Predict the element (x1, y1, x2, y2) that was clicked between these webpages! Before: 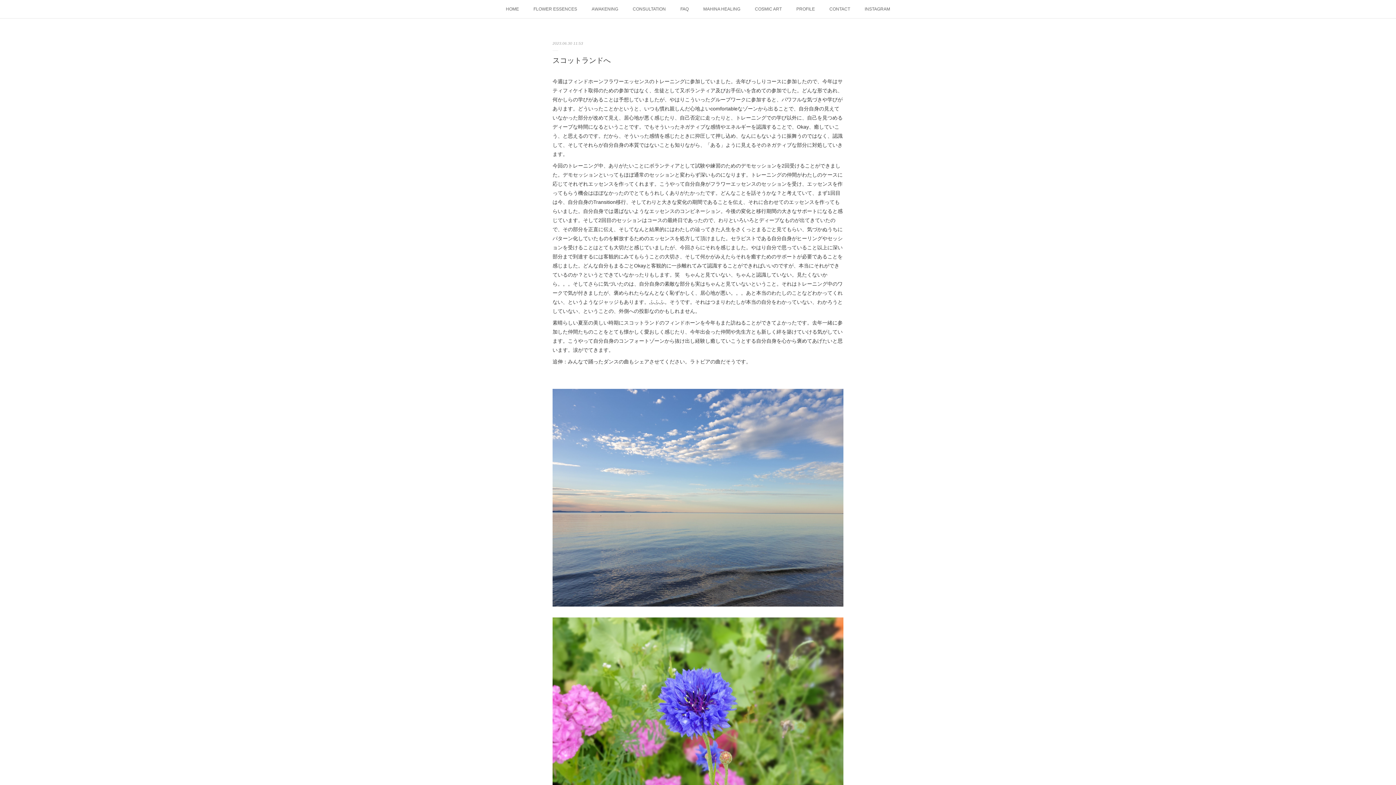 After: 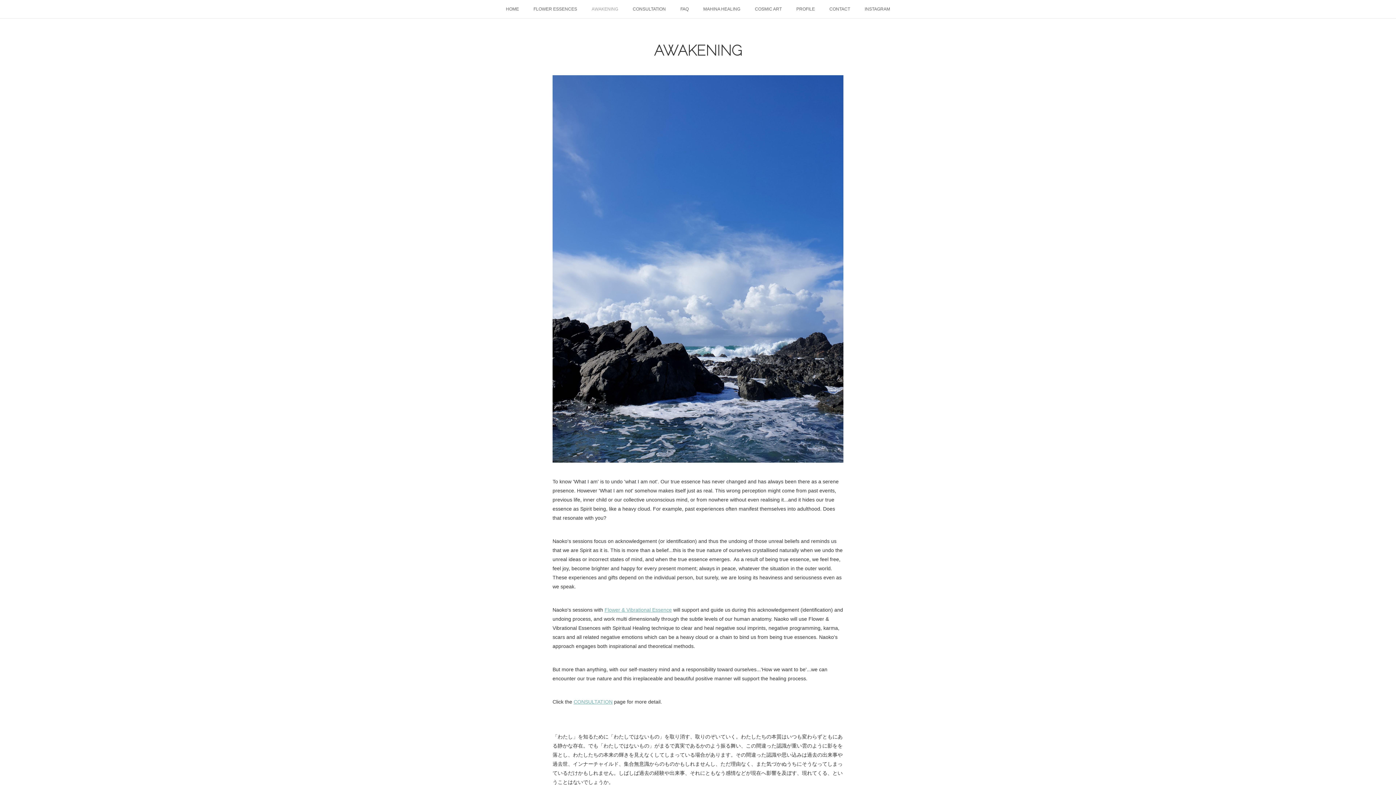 Action: bbox: (584, 0, 625, 18) label: AWAKENING